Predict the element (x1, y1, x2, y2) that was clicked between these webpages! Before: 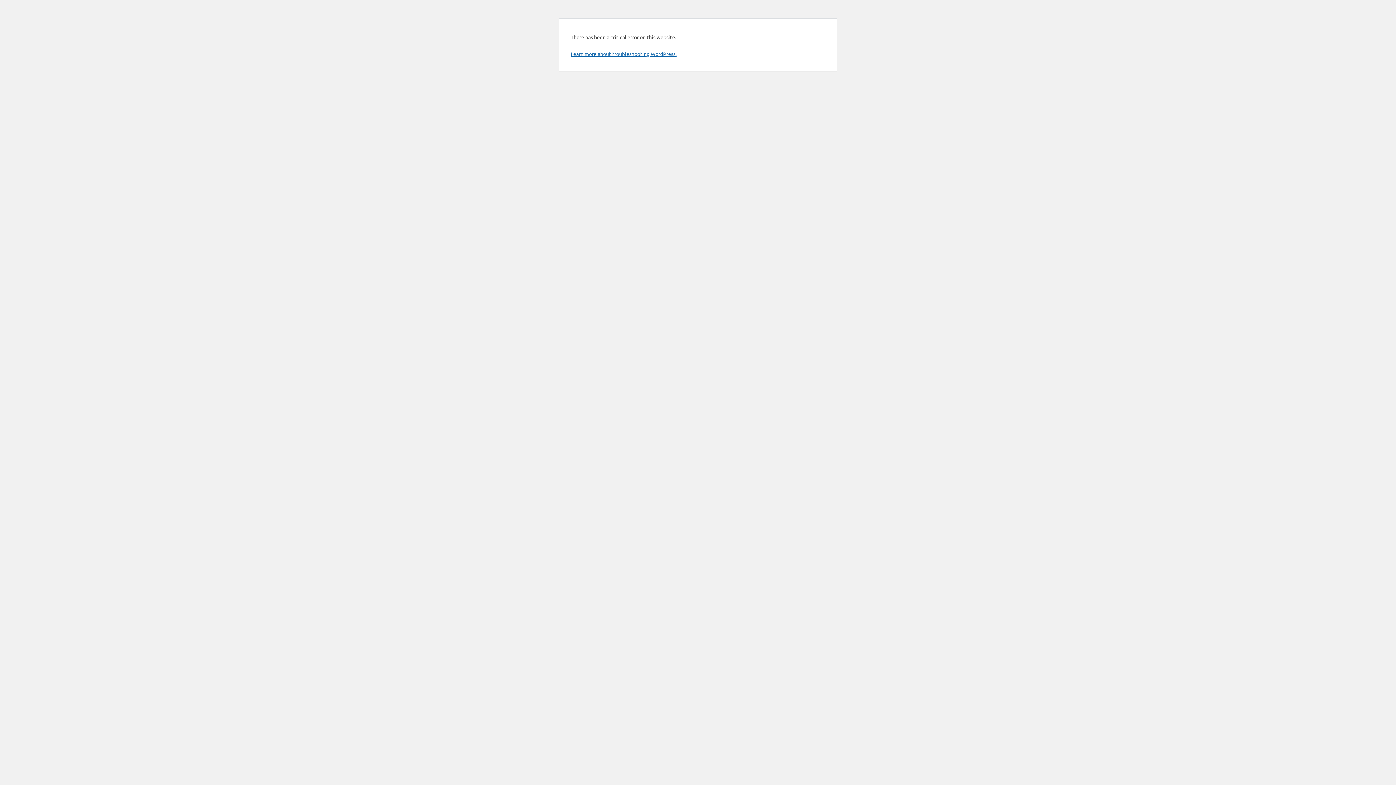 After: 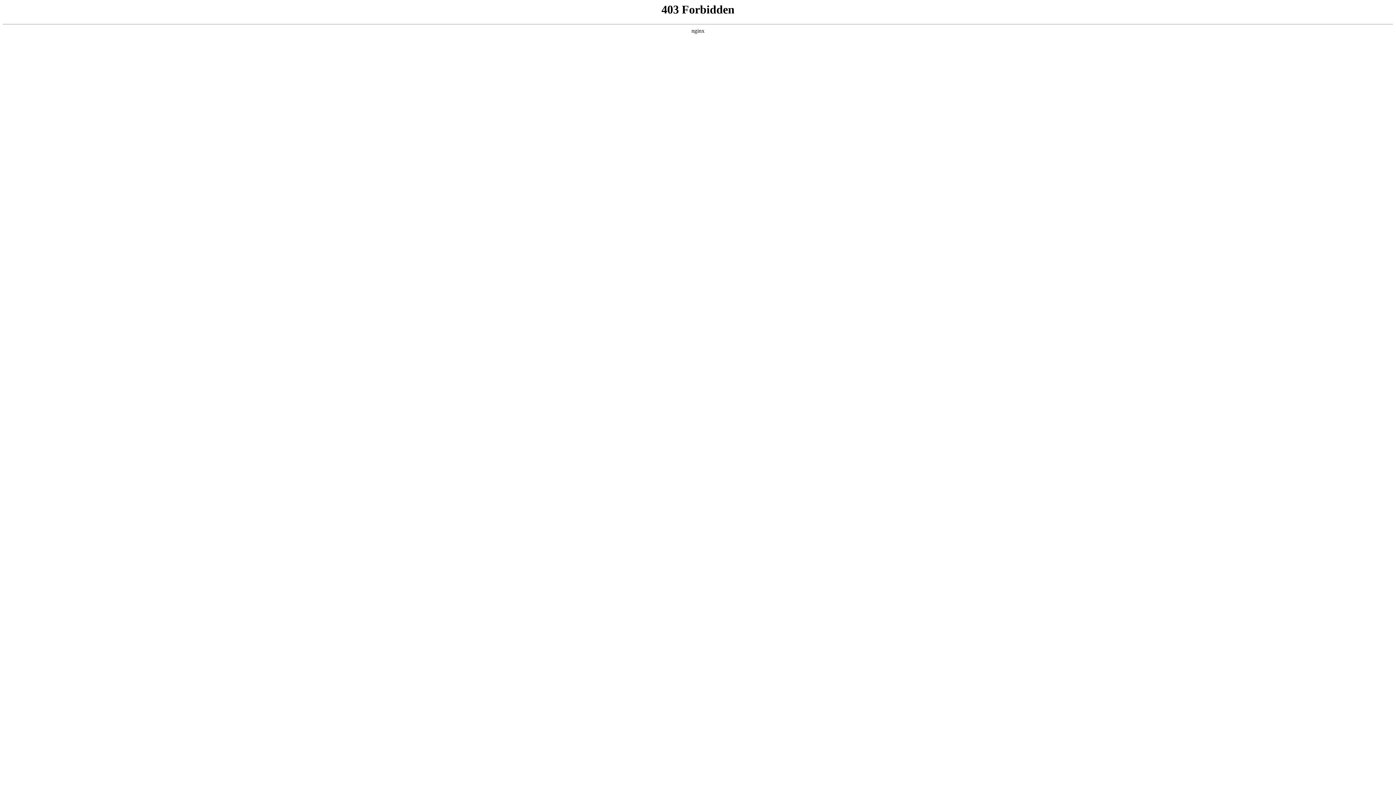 Action: label: Learn more about troubleshooting WordPress. bbox: (570, 50, 676, 57)